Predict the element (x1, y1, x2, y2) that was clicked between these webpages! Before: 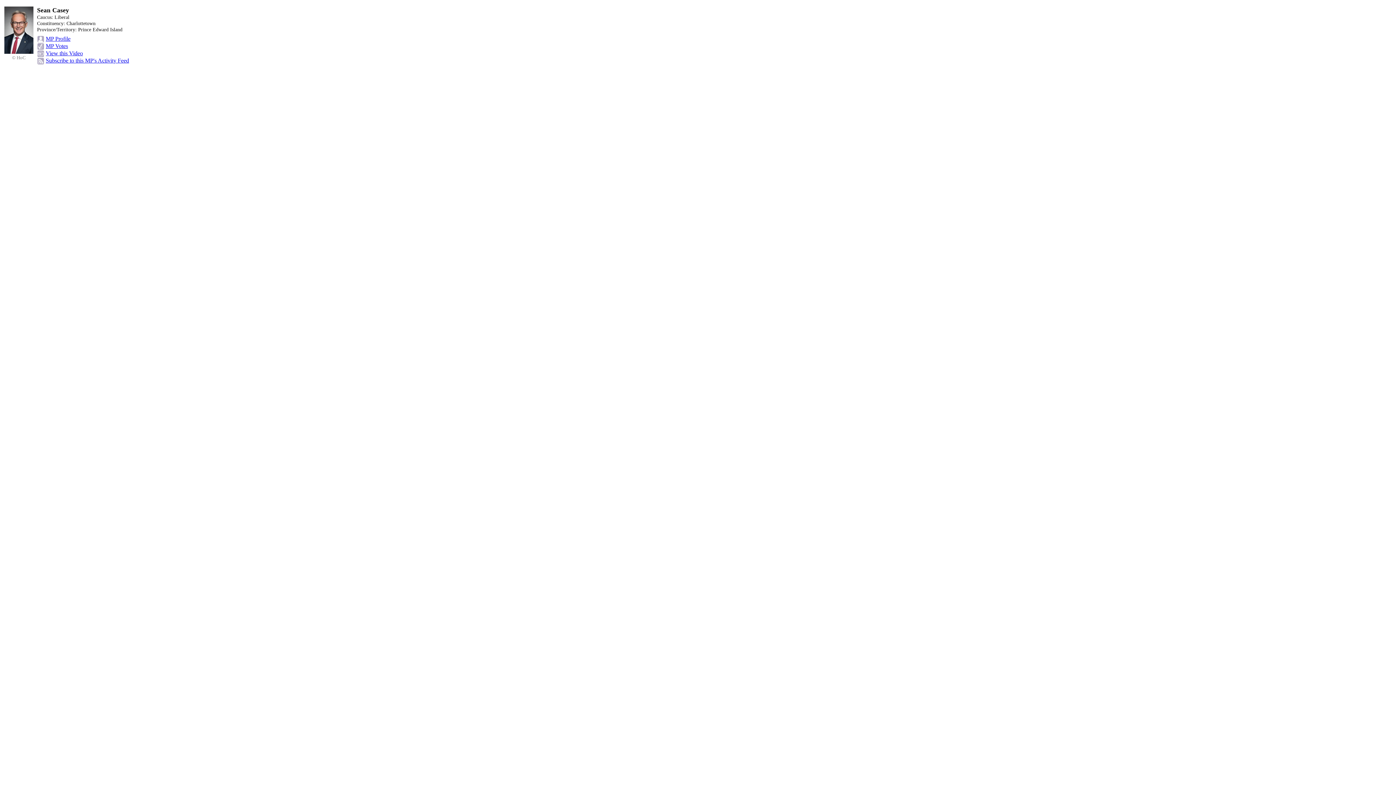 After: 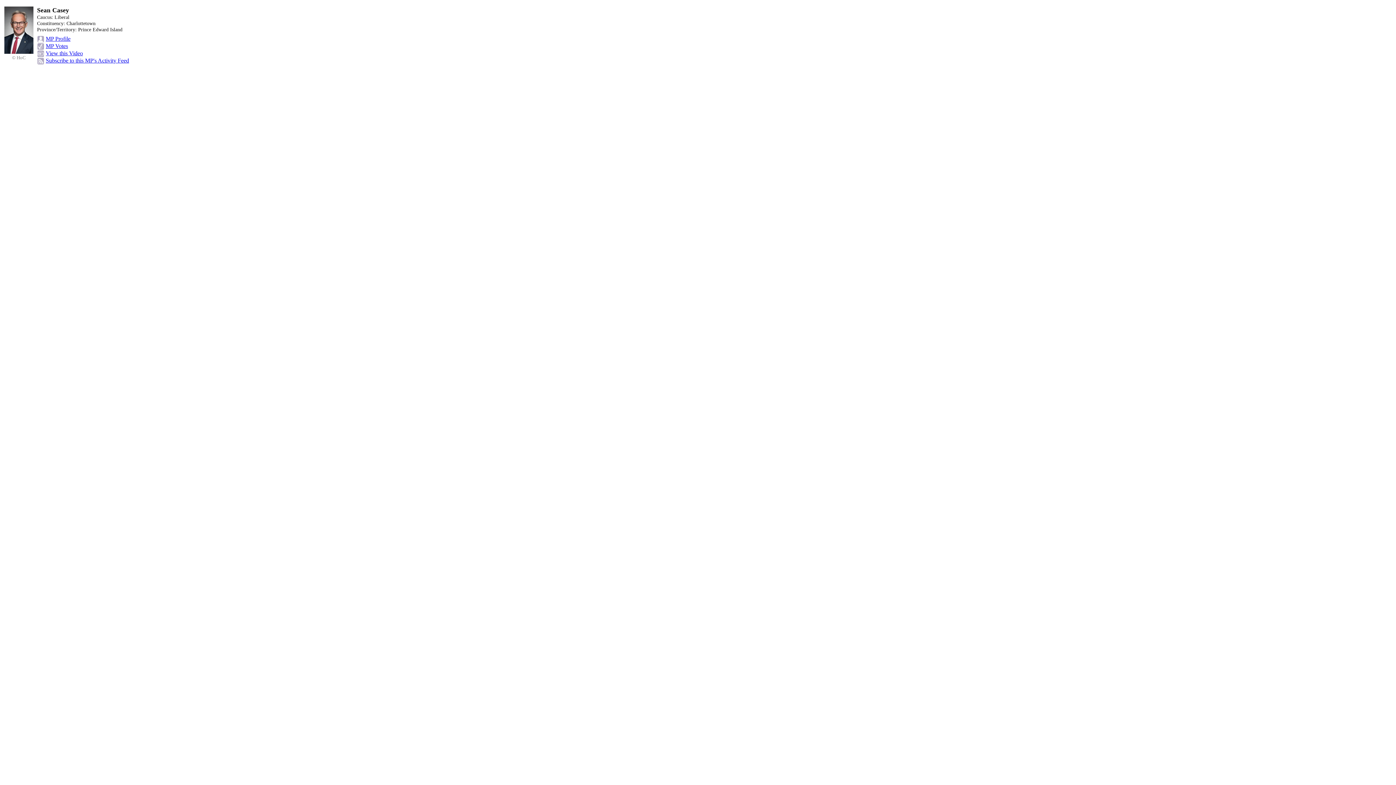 Action: label: MP Votes bbox: (45, 42, 68, 49)